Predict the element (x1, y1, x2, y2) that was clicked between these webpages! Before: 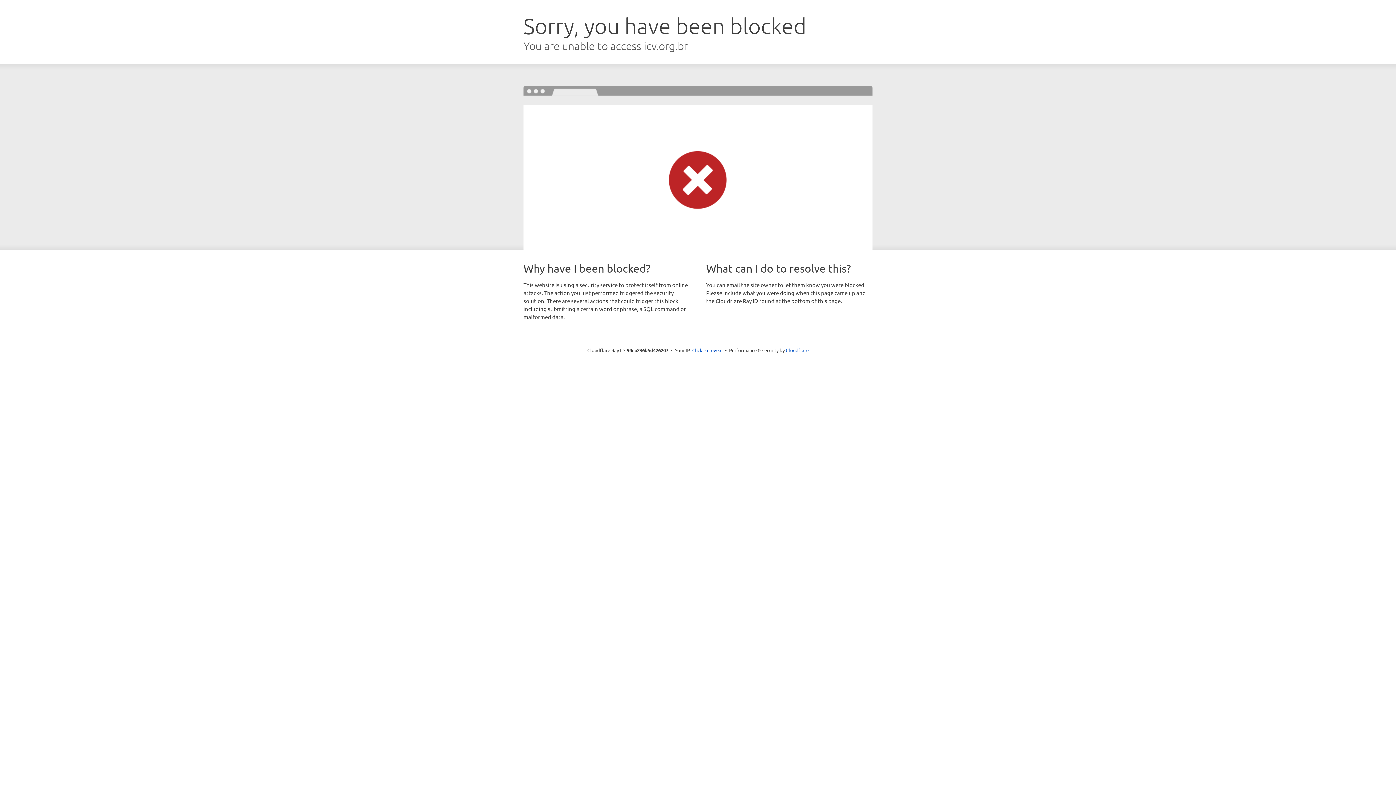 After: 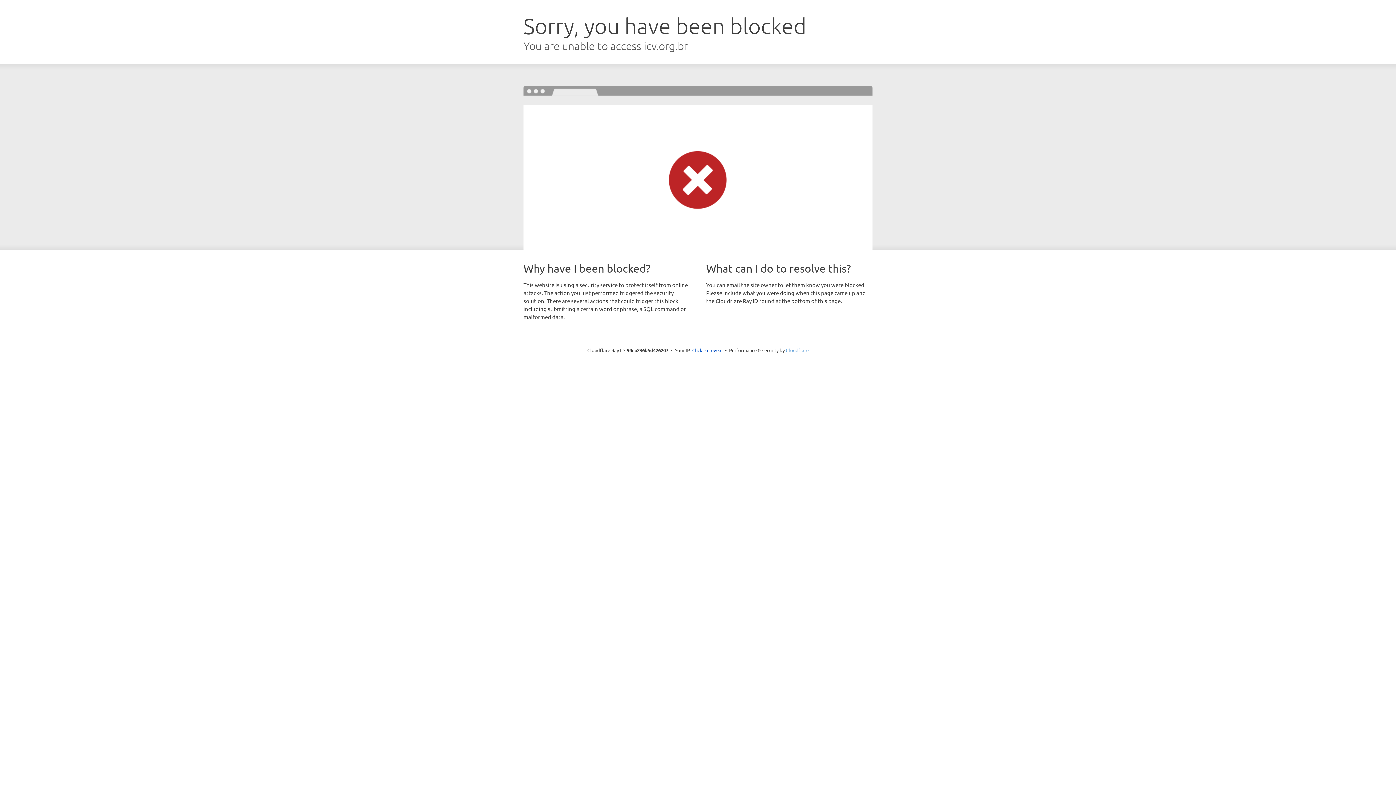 Action: bbox: (786, 347, 808, 353) label: Cloudflare